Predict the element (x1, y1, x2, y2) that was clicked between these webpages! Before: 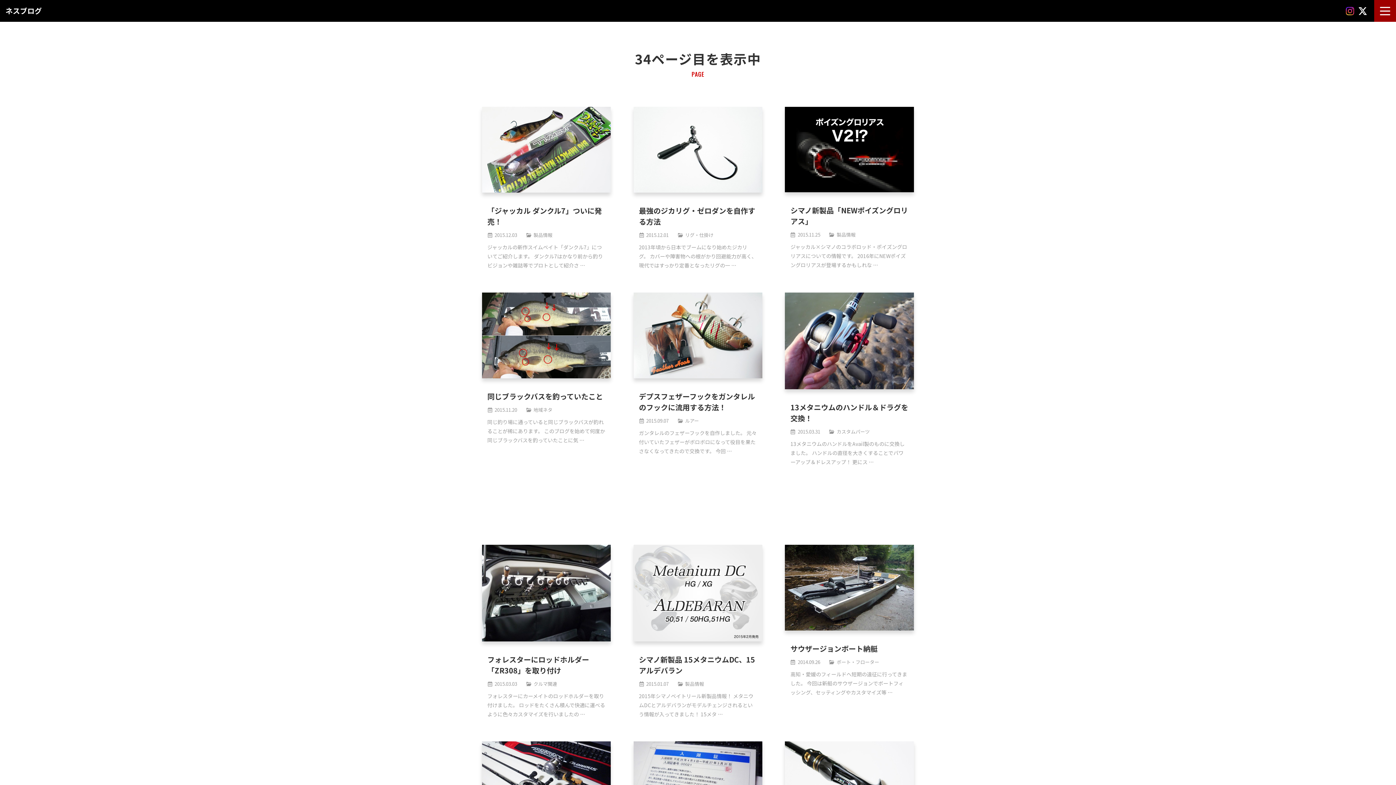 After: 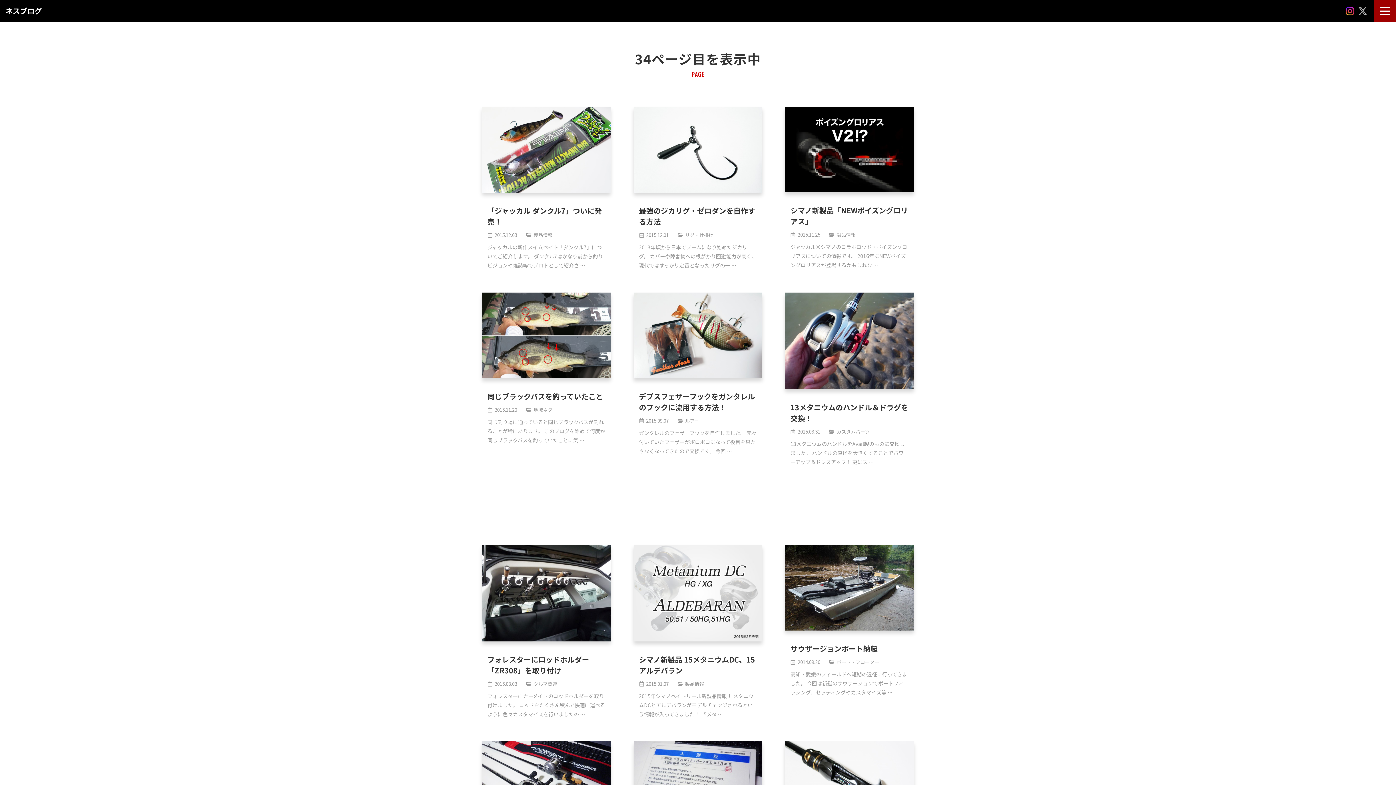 Action: bbox: (1358, 6, 1367, 15)